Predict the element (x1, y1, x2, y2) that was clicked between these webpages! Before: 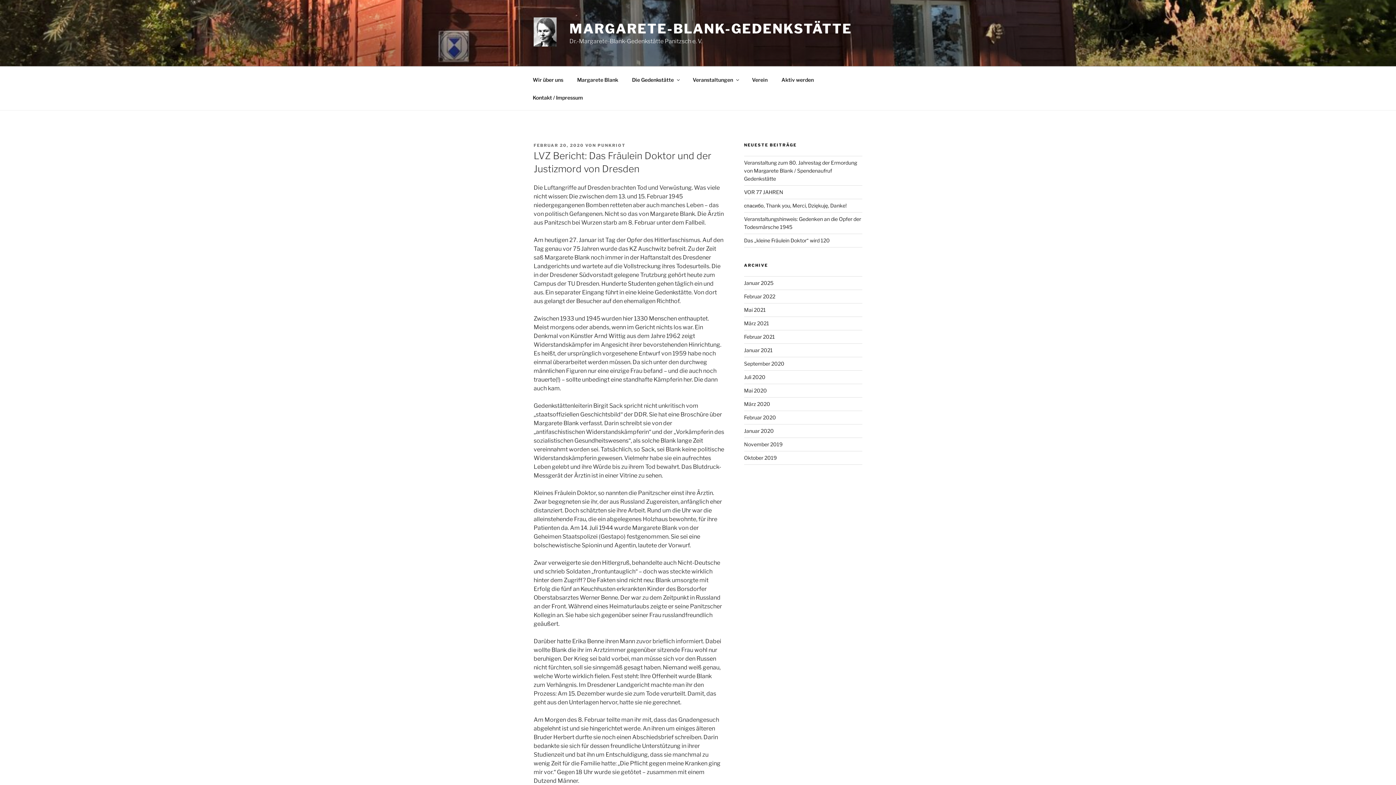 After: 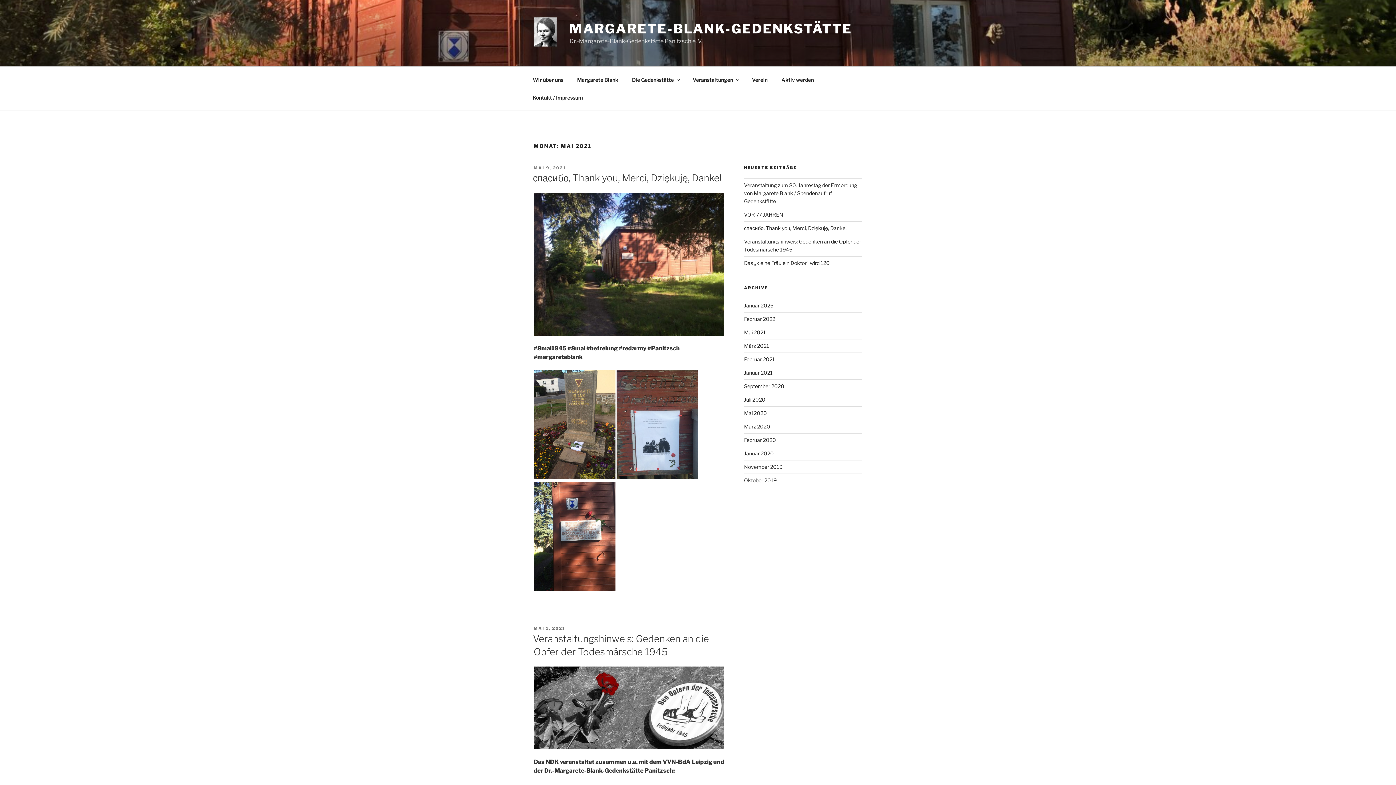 Action: label: Mai 2021 bbox: (744, 306, 766, 313)